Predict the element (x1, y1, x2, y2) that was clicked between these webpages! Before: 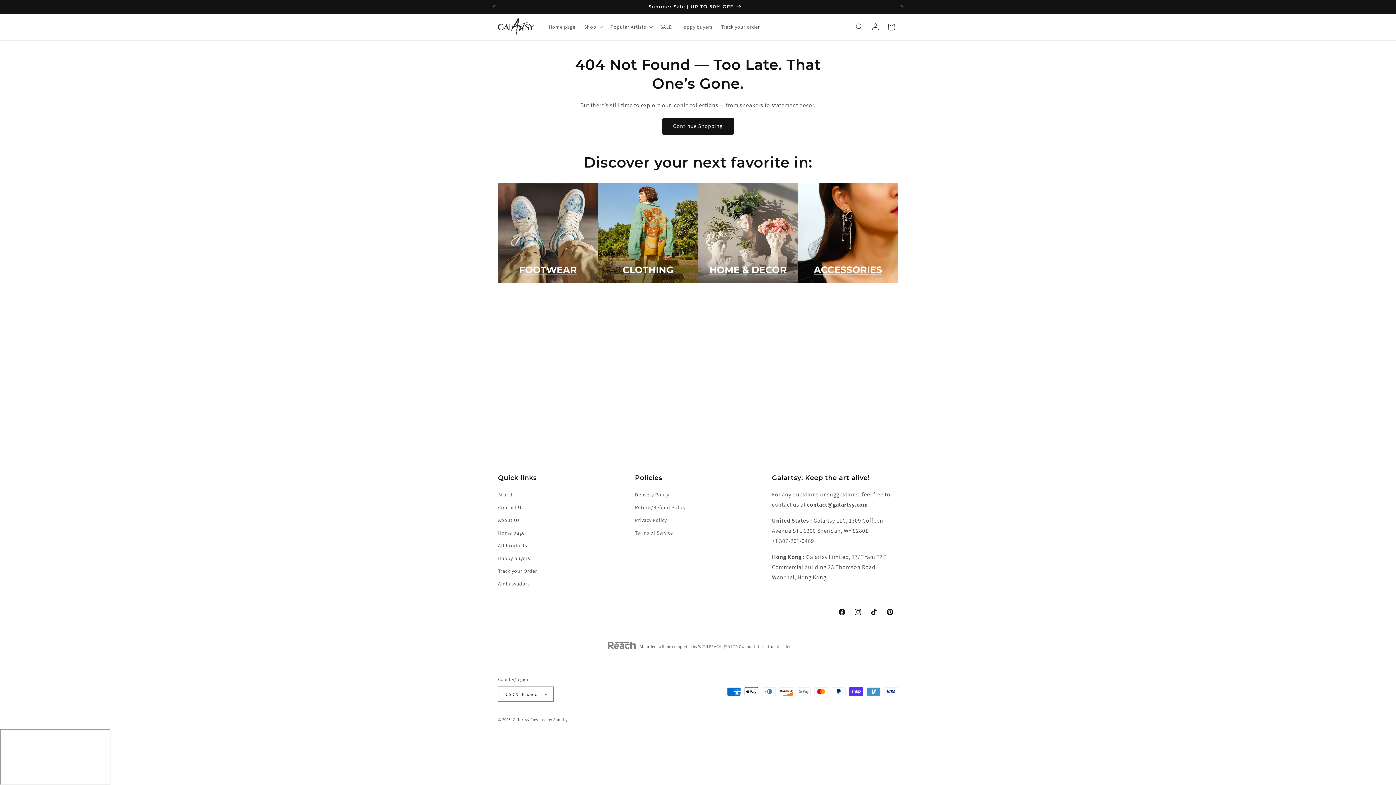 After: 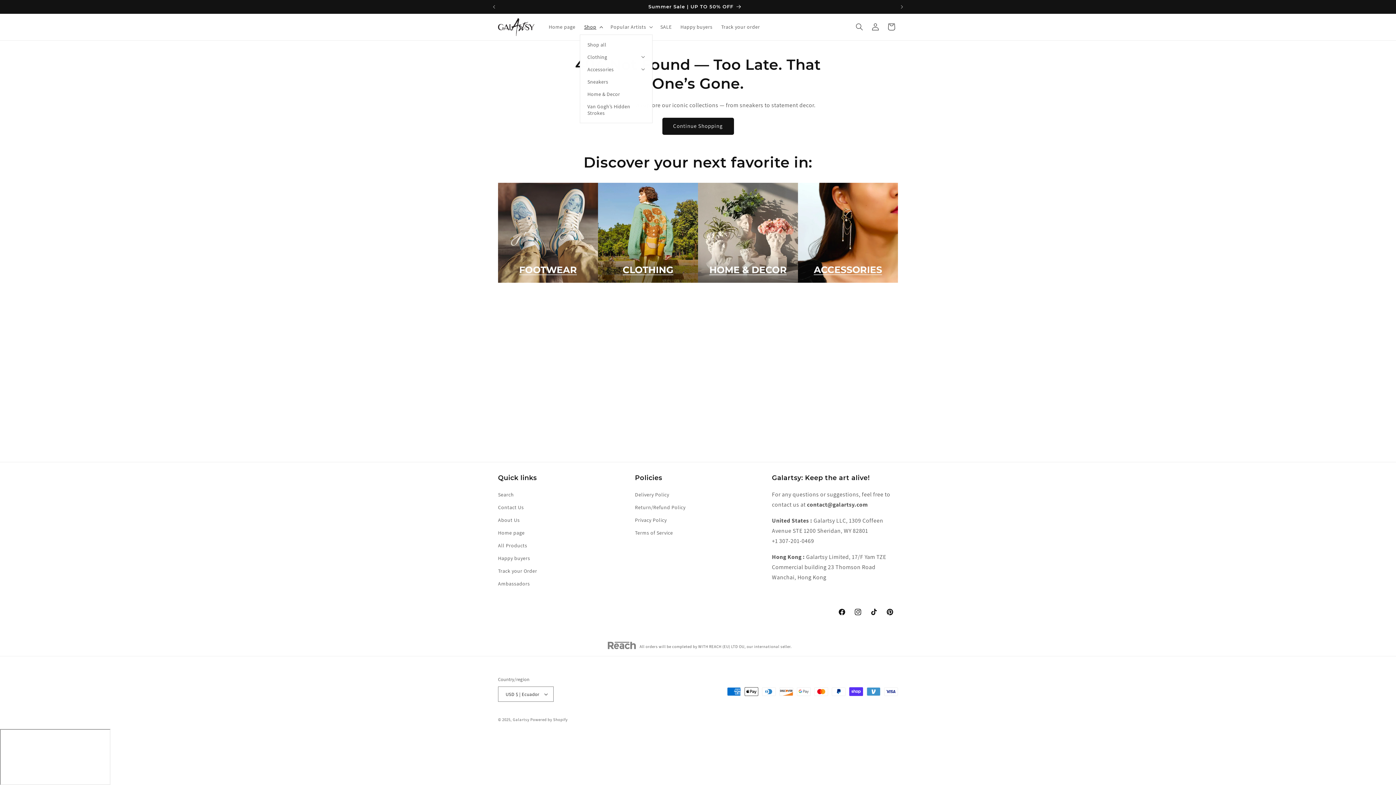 Action: bbox: (579, 19, 606, 34) label: Shop